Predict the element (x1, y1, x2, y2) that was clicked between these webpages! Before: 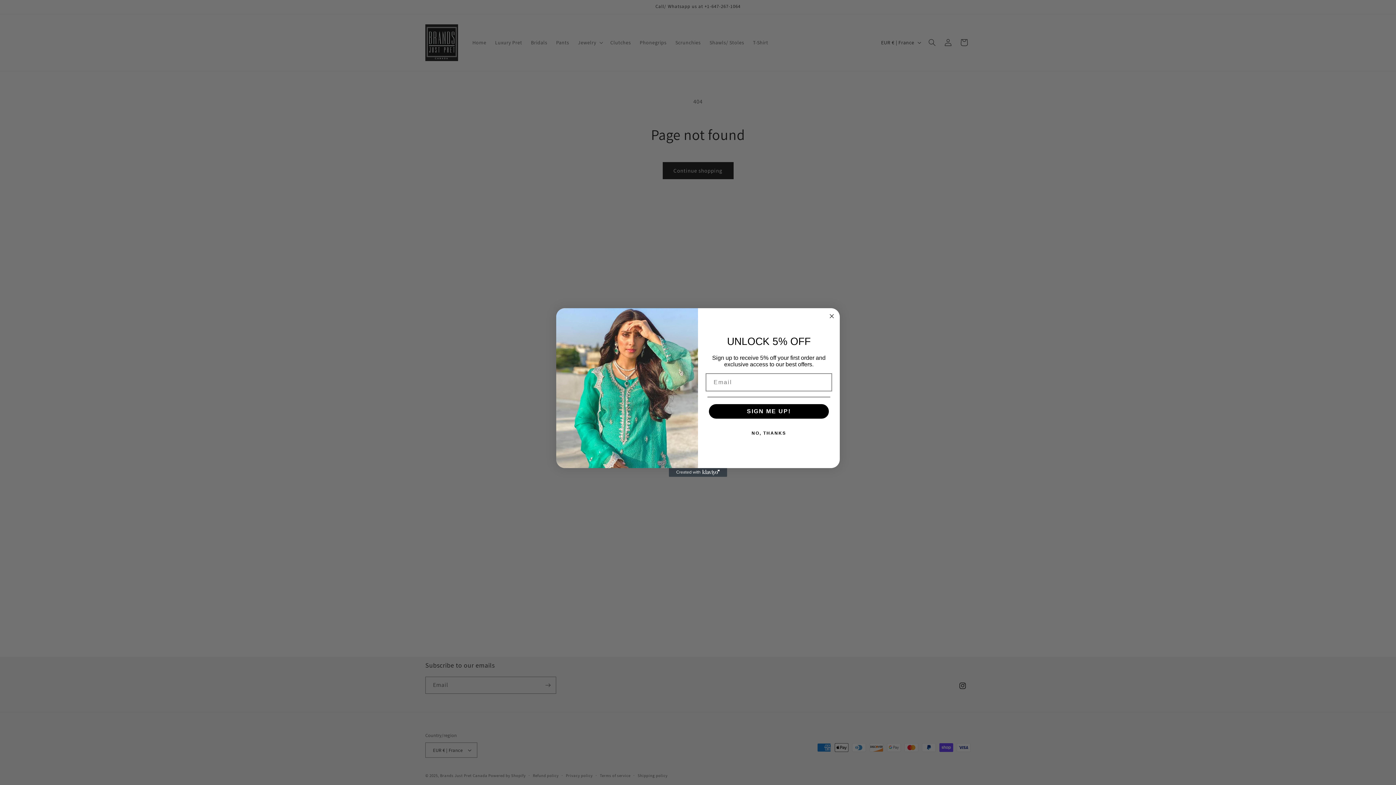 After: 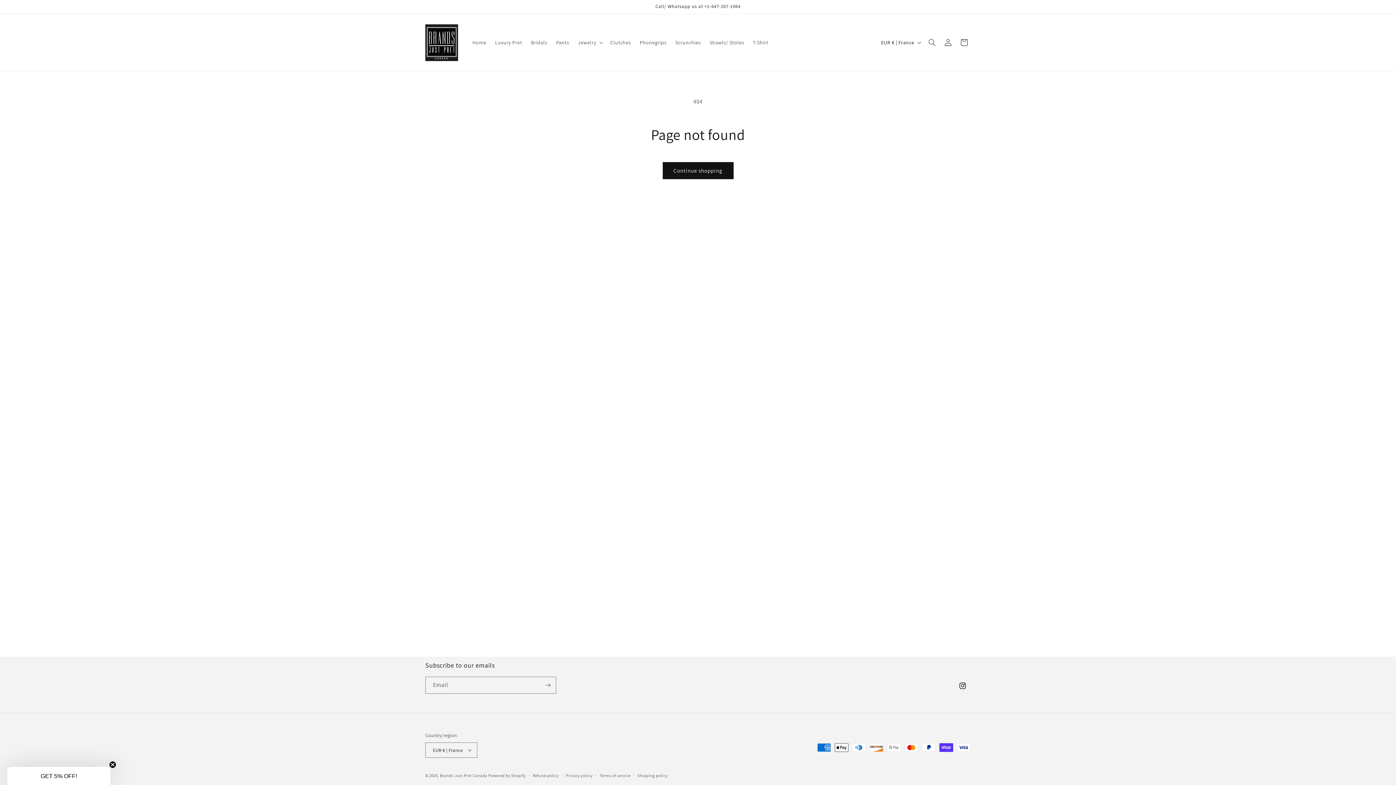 Action: label: NO, THANKS bbox: (707, 426, 830, 440)